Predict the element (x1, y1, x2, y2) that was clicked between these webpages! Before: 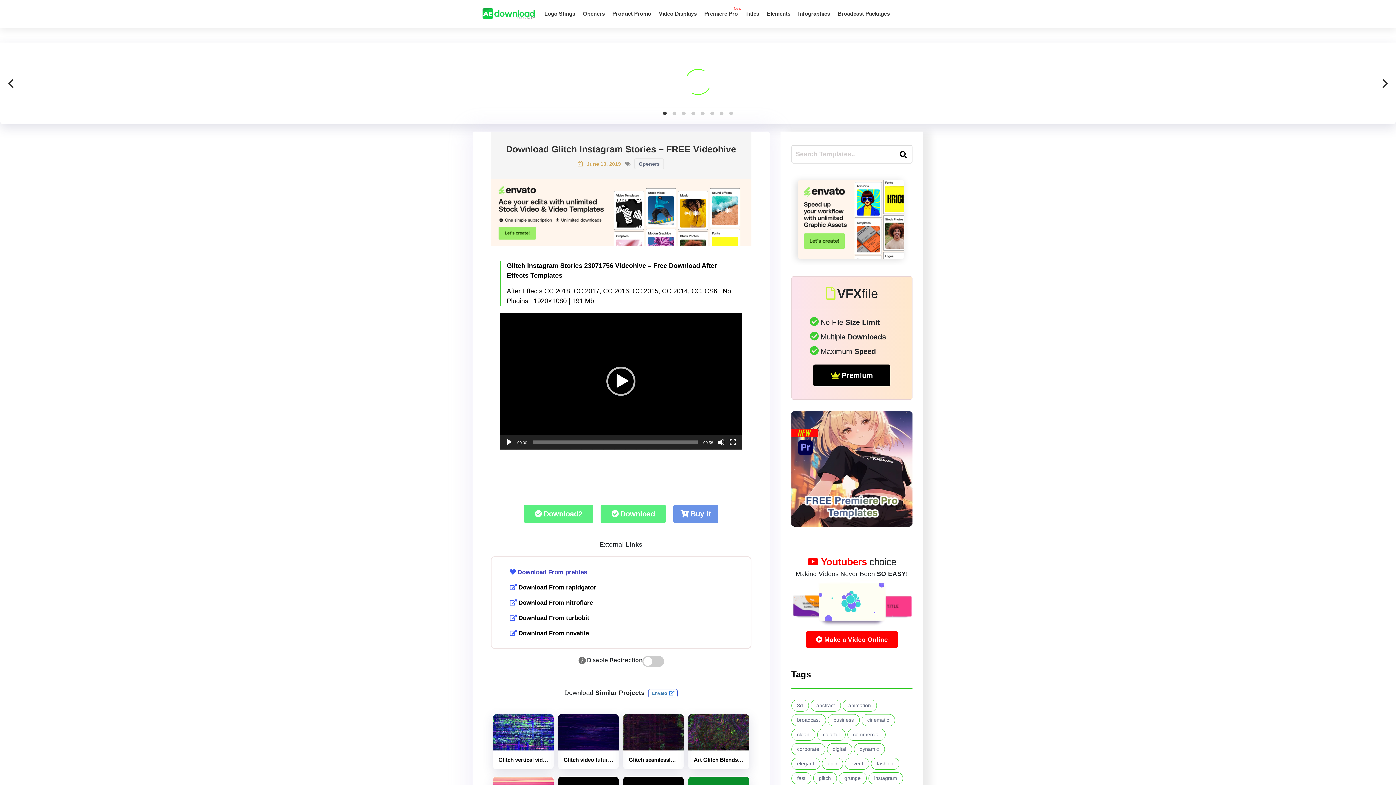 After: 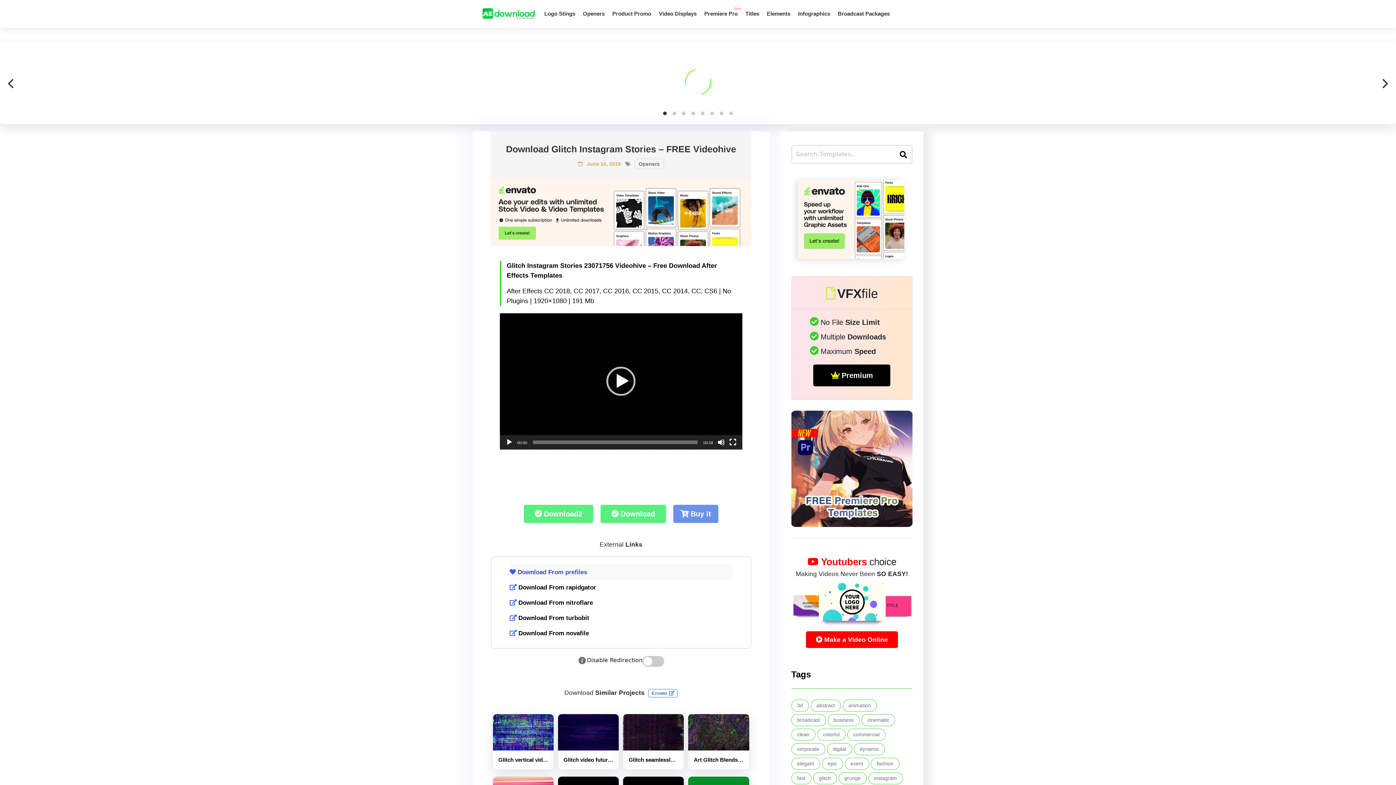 Action: bbox: (509, 626, 732, 641) label: Download From prefiles